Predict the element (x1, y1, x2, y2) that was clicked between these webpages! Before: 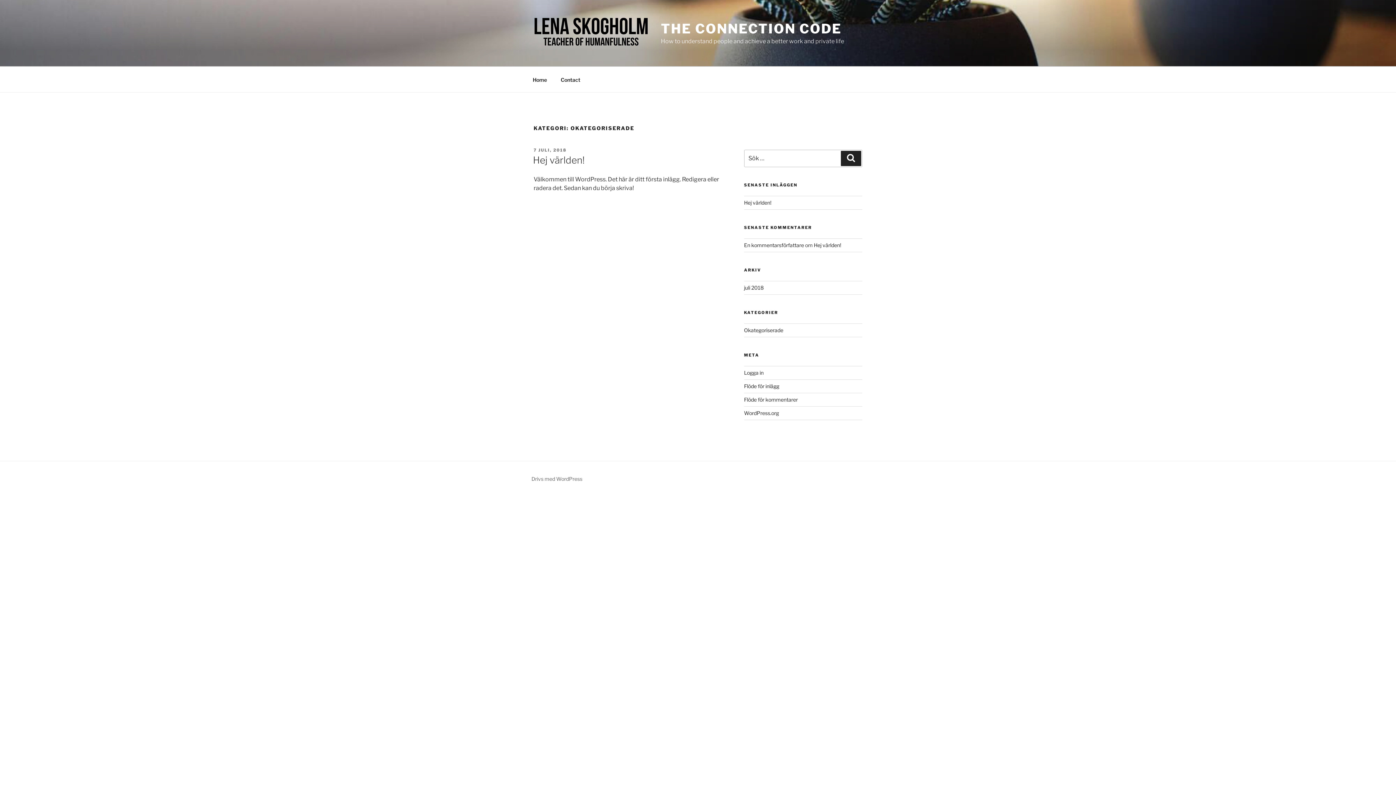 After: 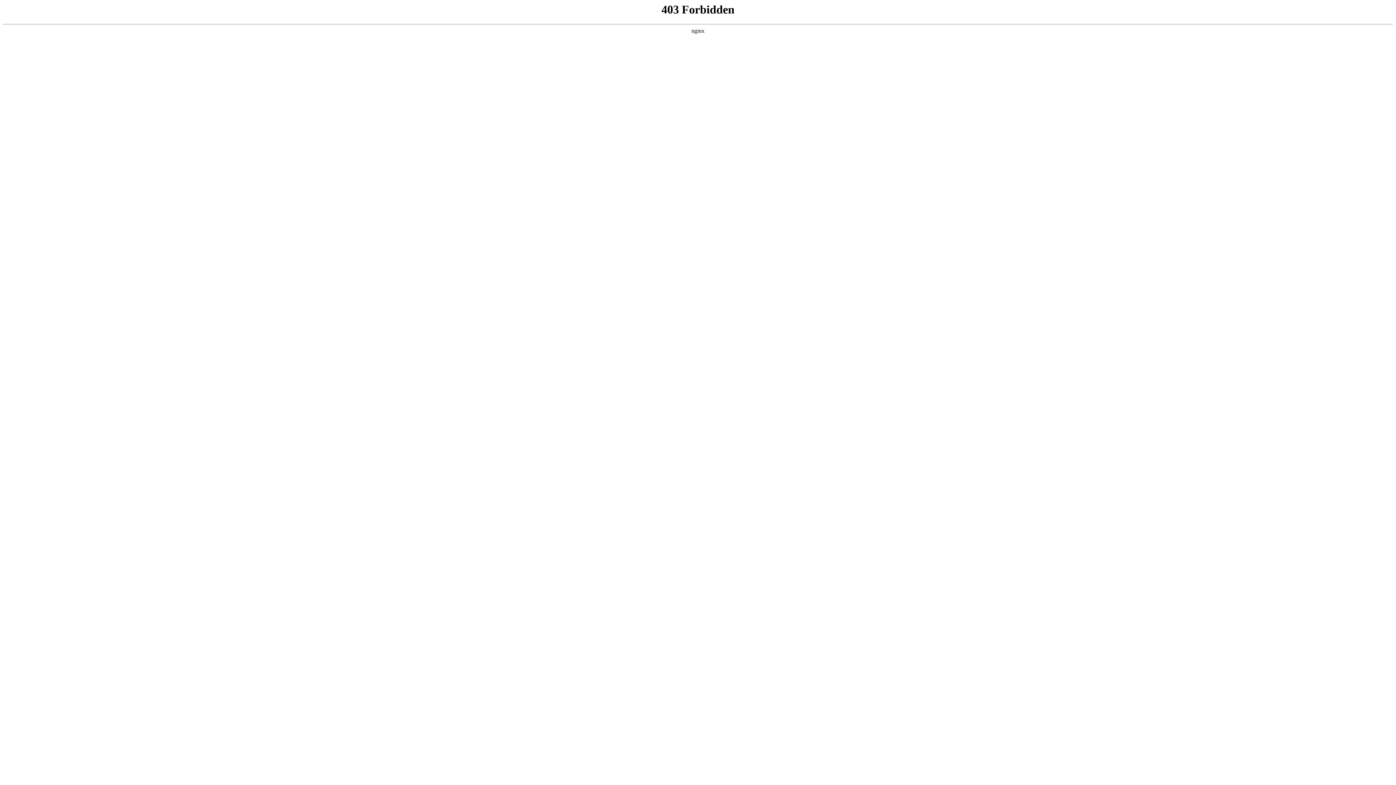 Action: bbox: (744, 242, 804, 248) label: En kommentarsförfattare